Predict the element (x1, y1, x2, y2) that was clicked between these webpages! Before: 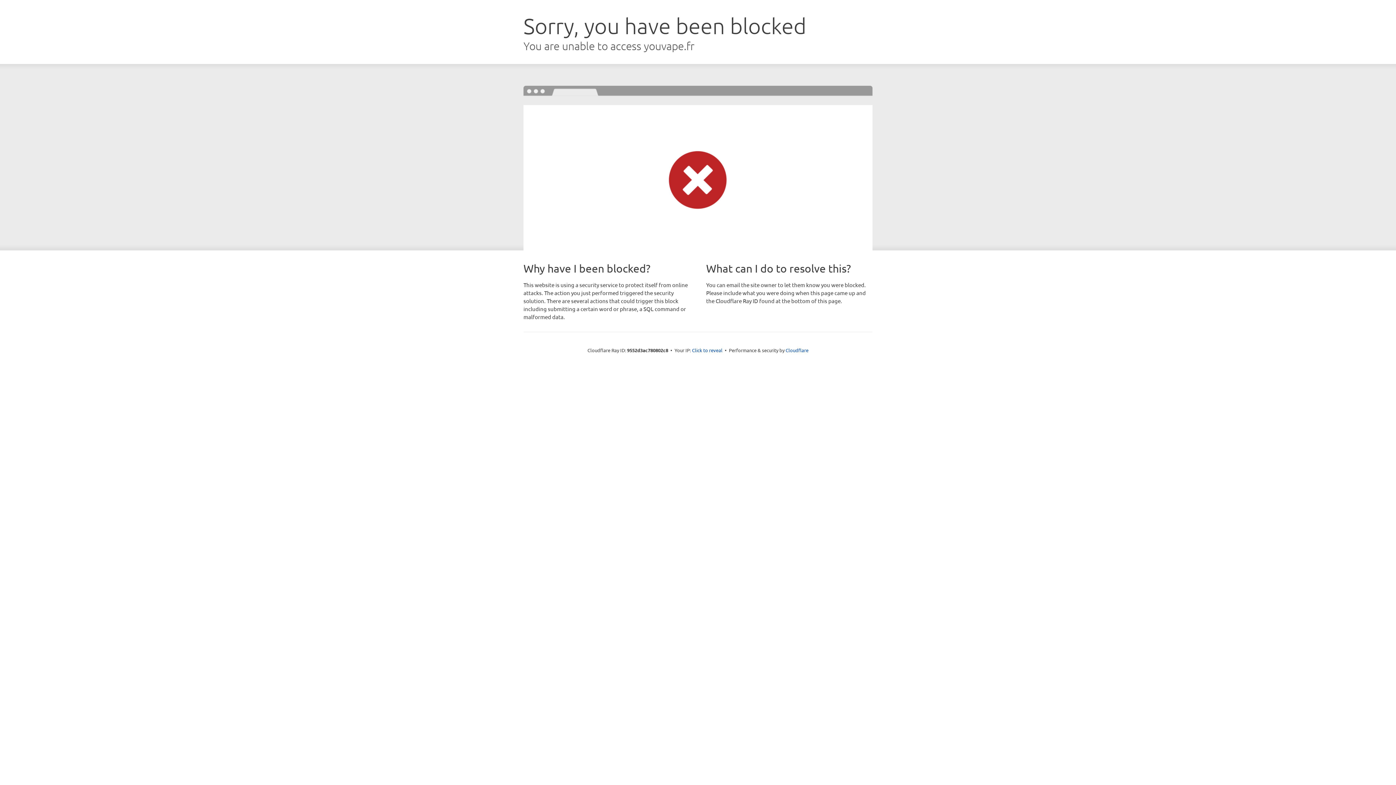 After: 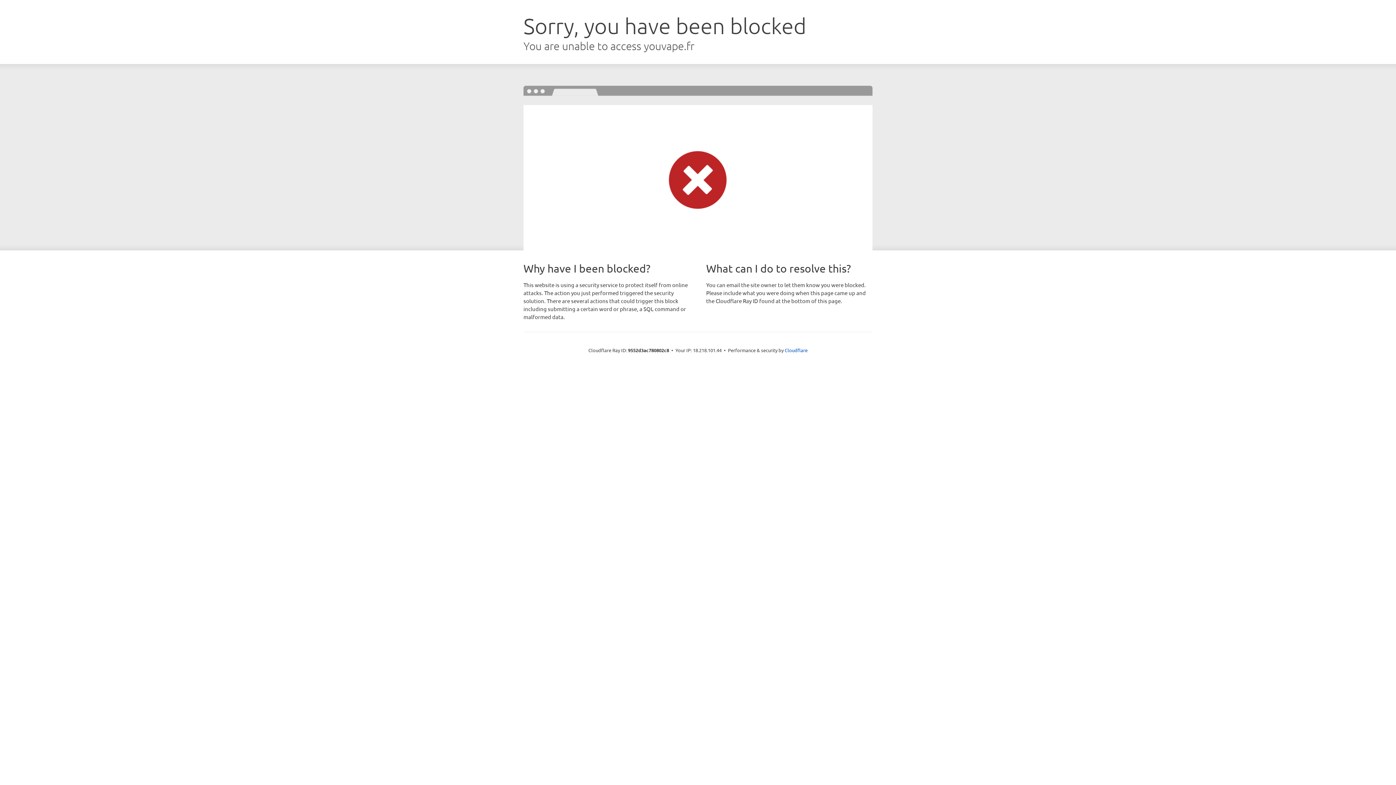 Action: bbox: (692, 346, 722, 353) label: Click to reveal